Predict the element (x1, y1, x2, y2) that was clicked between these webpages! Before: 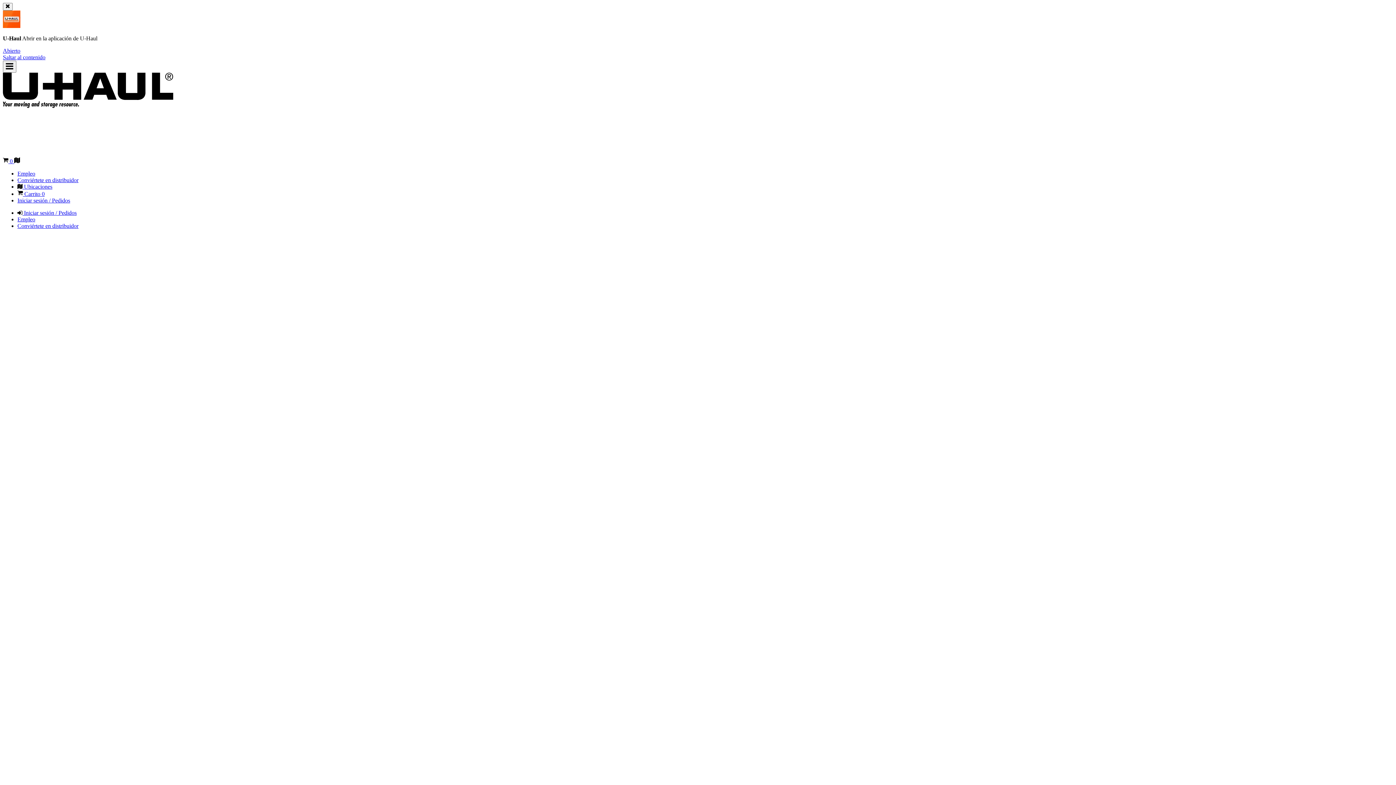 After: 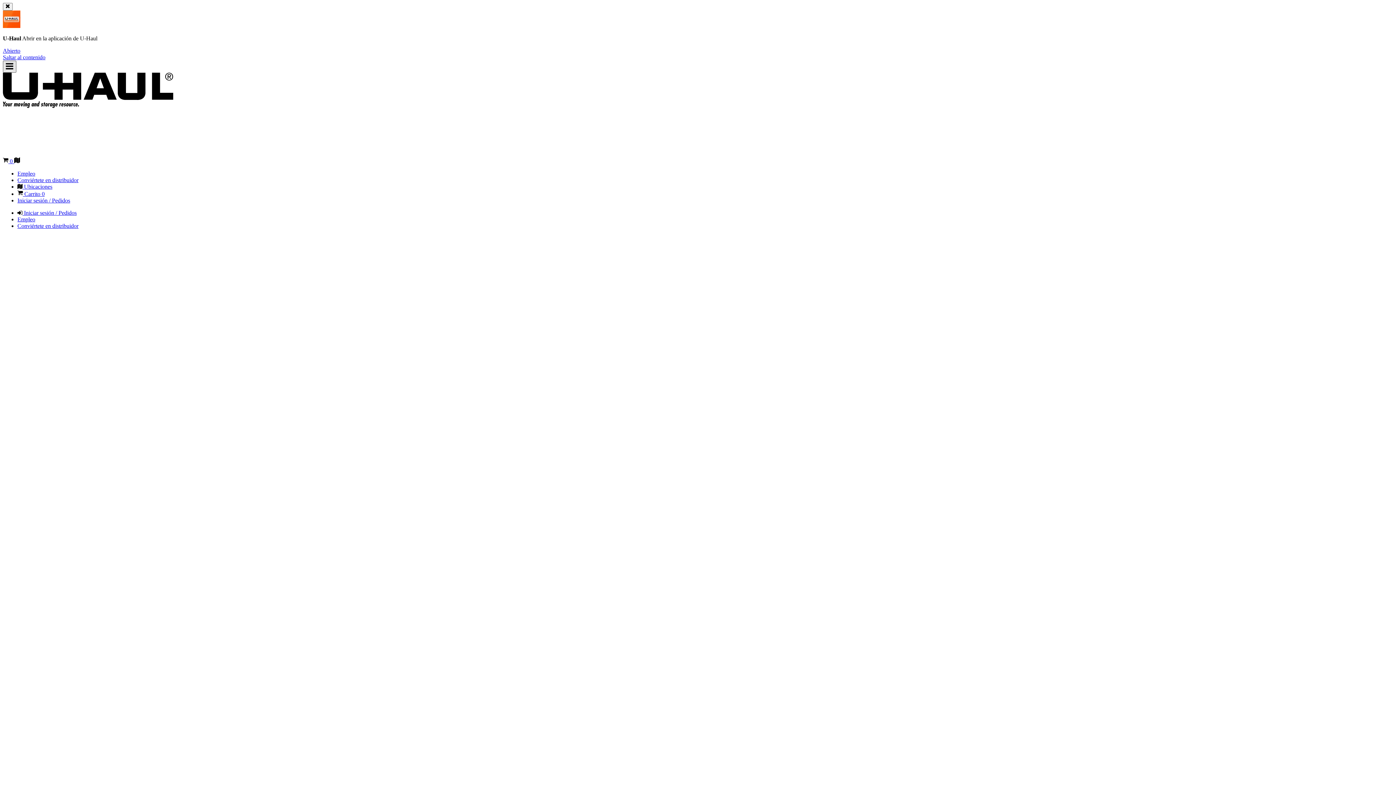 Action: bbox: (2, 60, 16, 72) label: Menú principal